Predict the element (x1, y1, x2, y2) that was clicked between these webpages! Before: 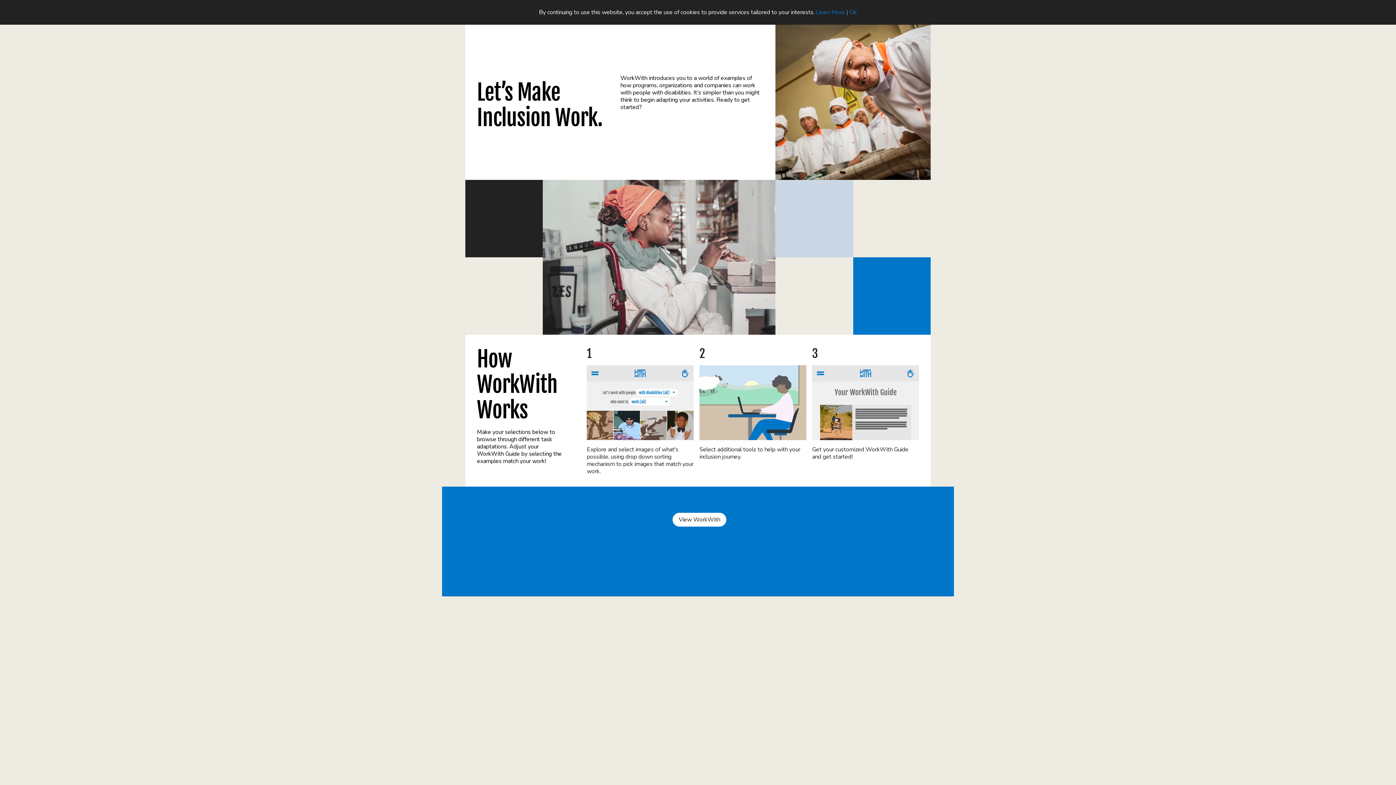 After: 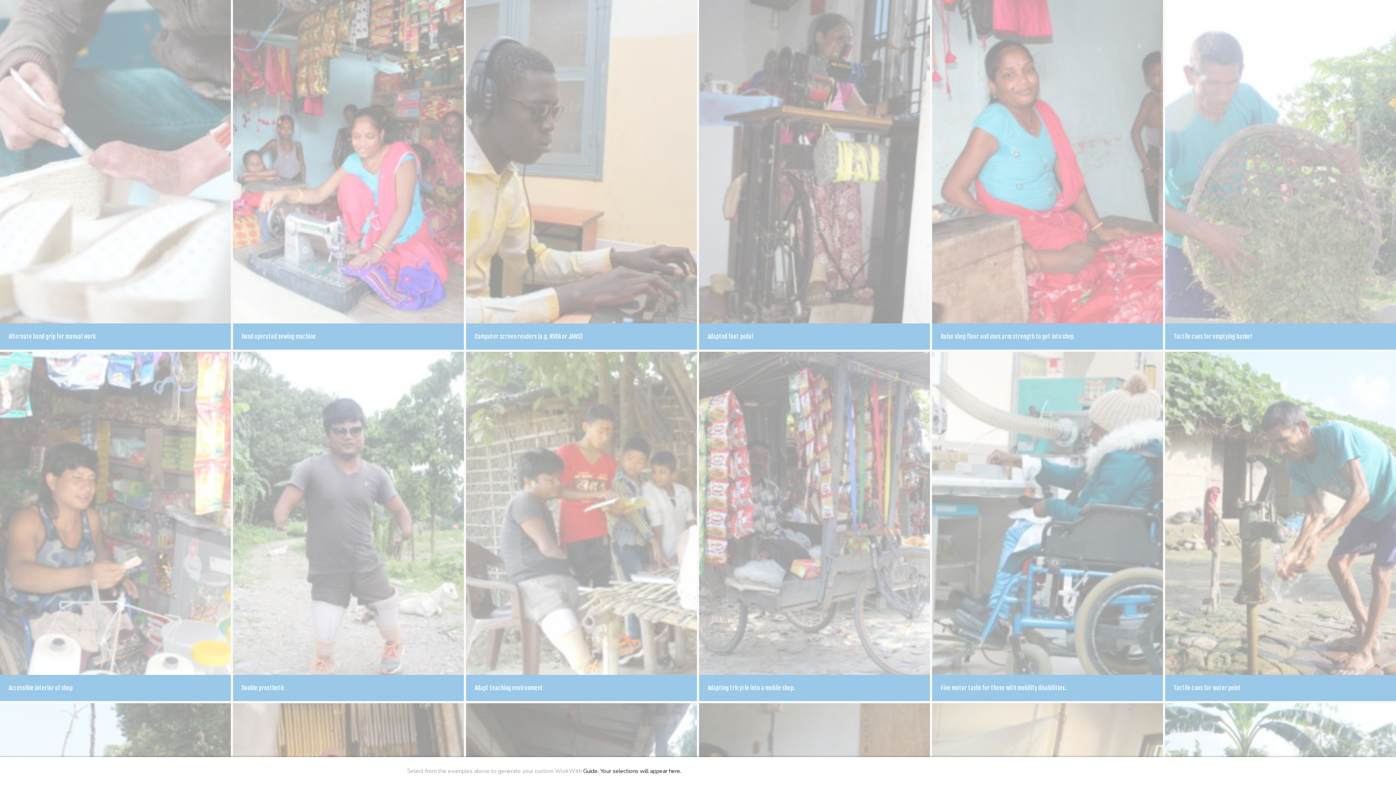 Action: label: View WorkWith bbox: (672, 513, 726, 526)